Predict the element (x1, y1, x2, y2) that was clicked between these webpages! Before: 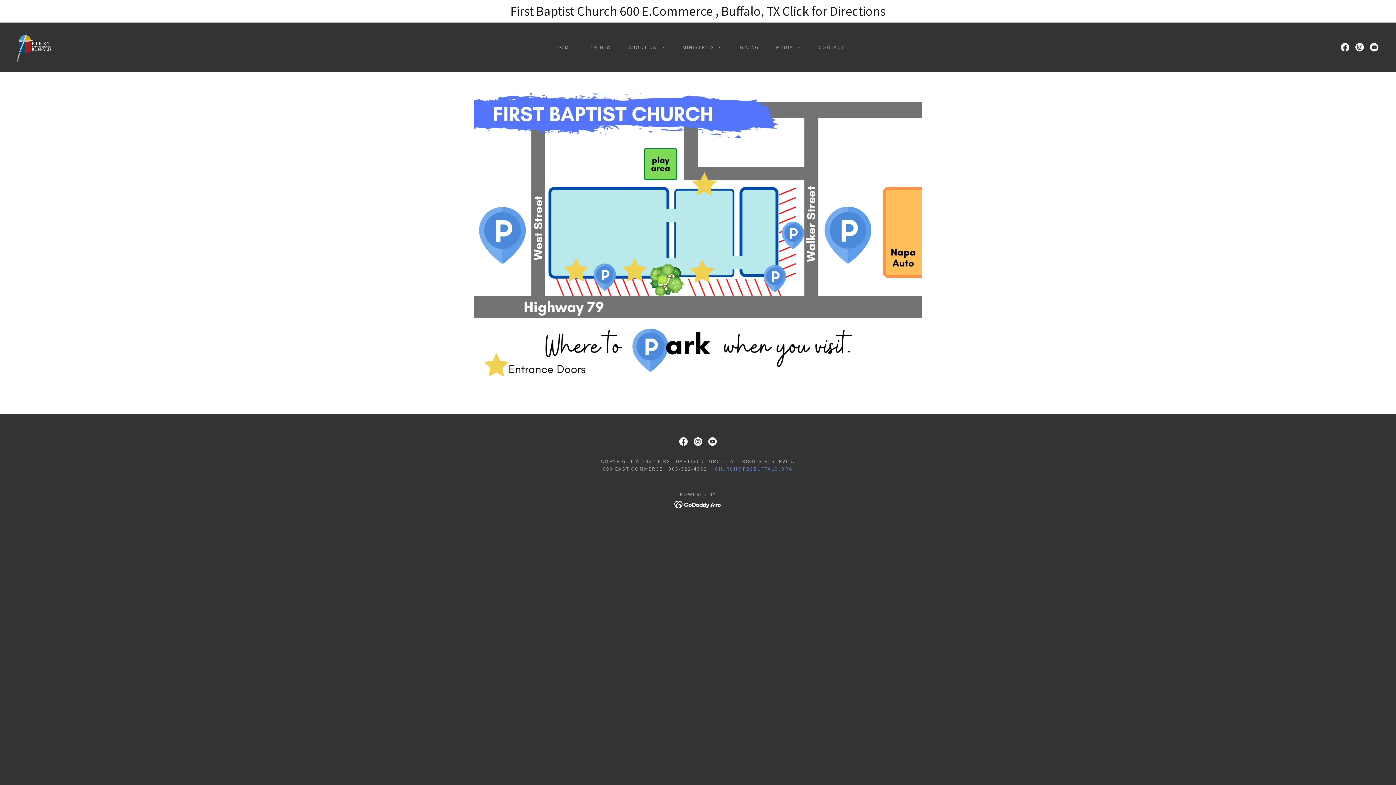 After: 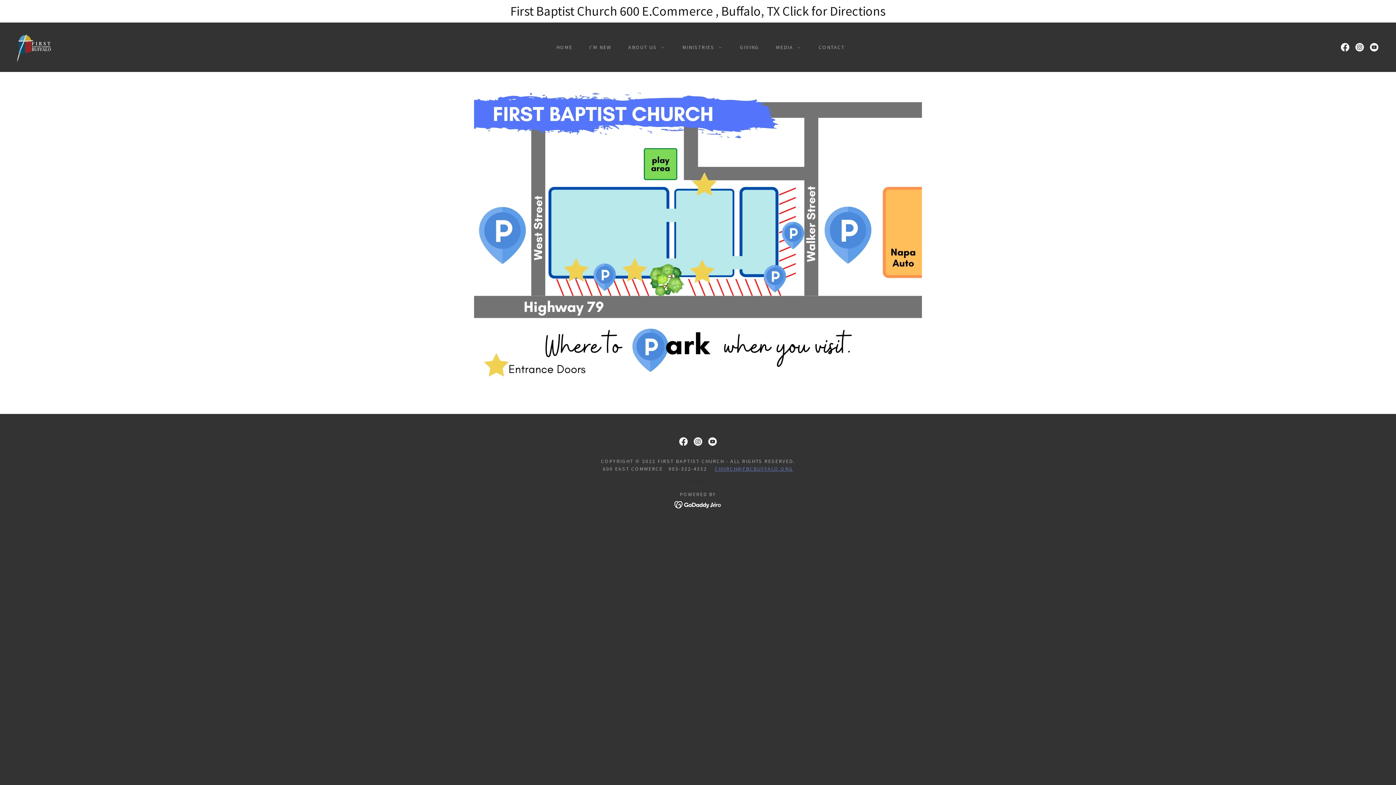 Action: label: Facebook Social Link bbox: (676, 434, 690, 449)